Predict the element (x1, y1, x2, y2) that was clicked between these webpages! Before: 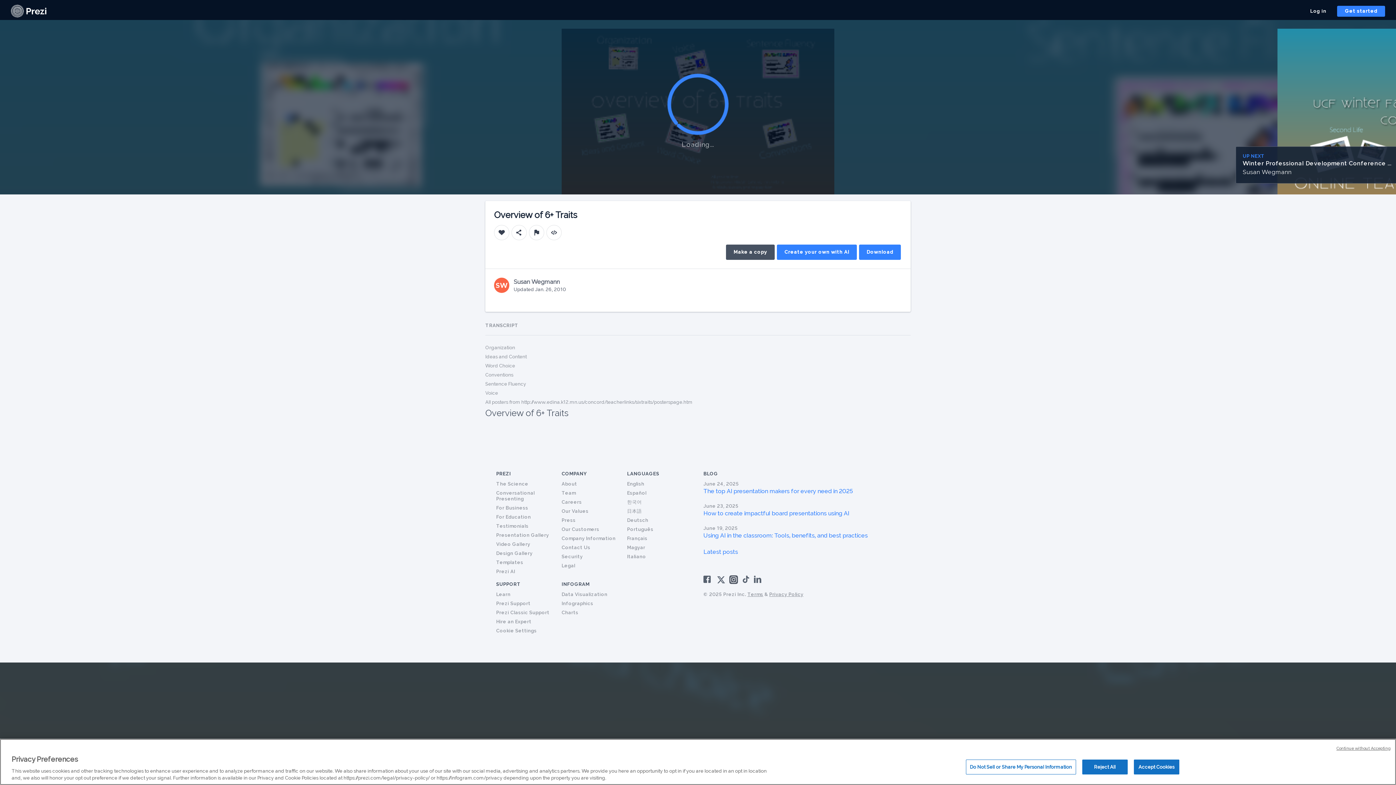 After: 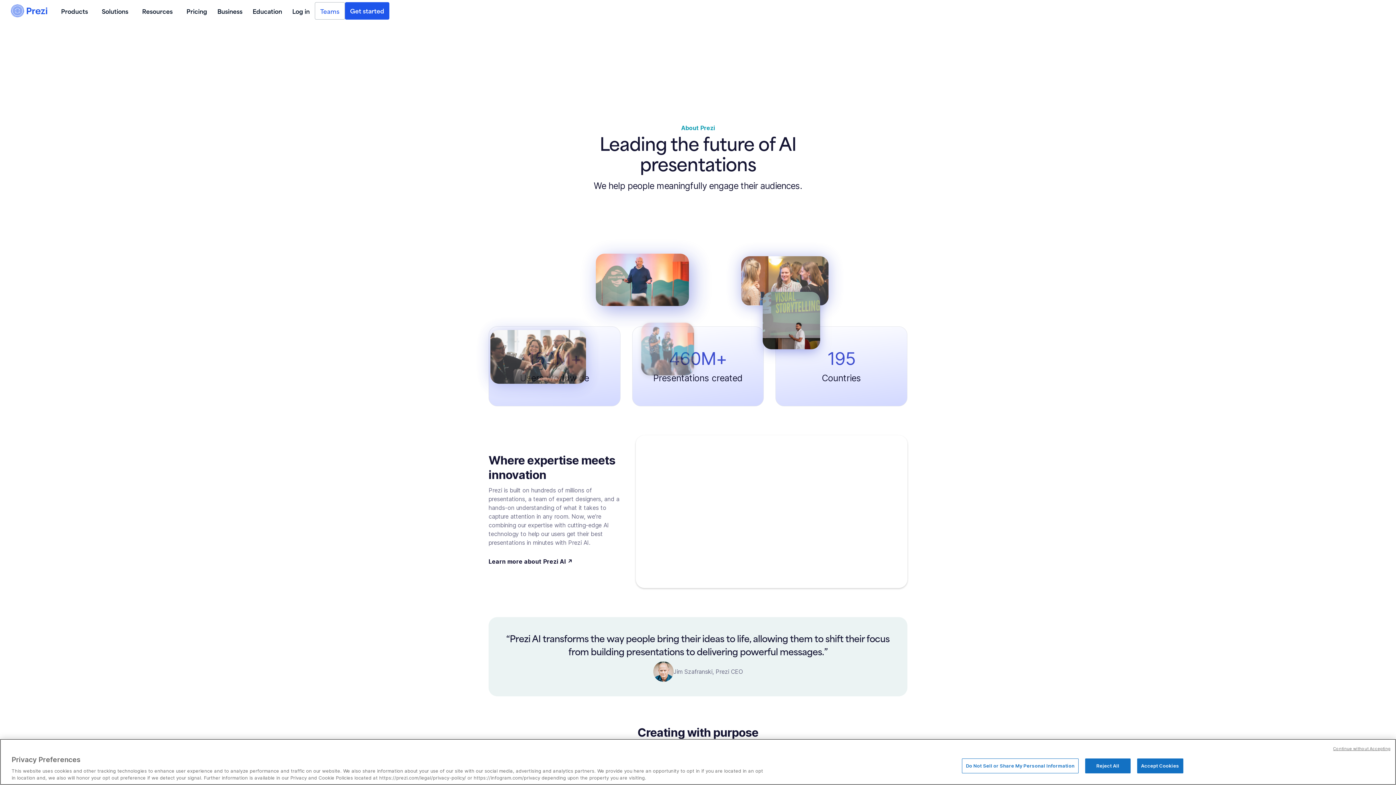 Action: bbox: (561, 490, 576, 495) label: Team